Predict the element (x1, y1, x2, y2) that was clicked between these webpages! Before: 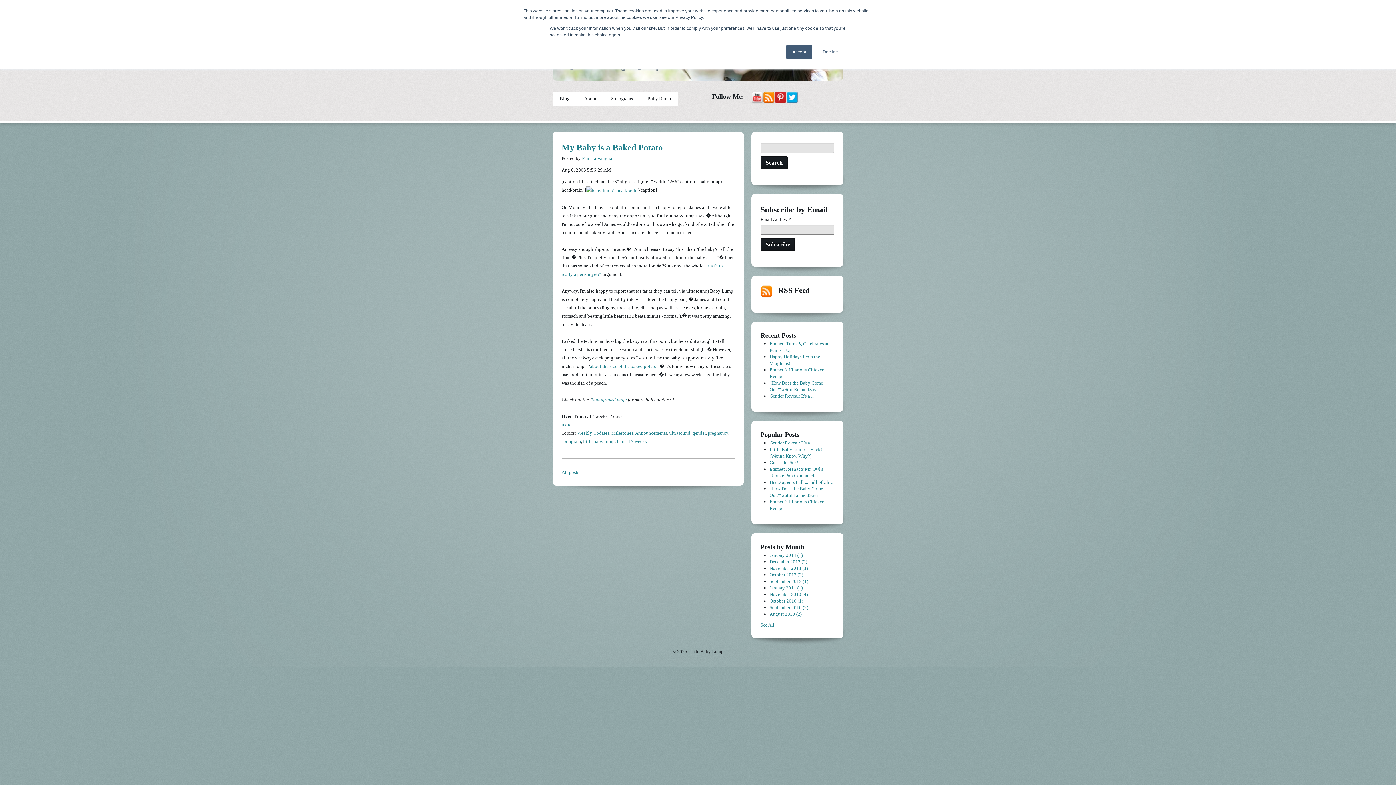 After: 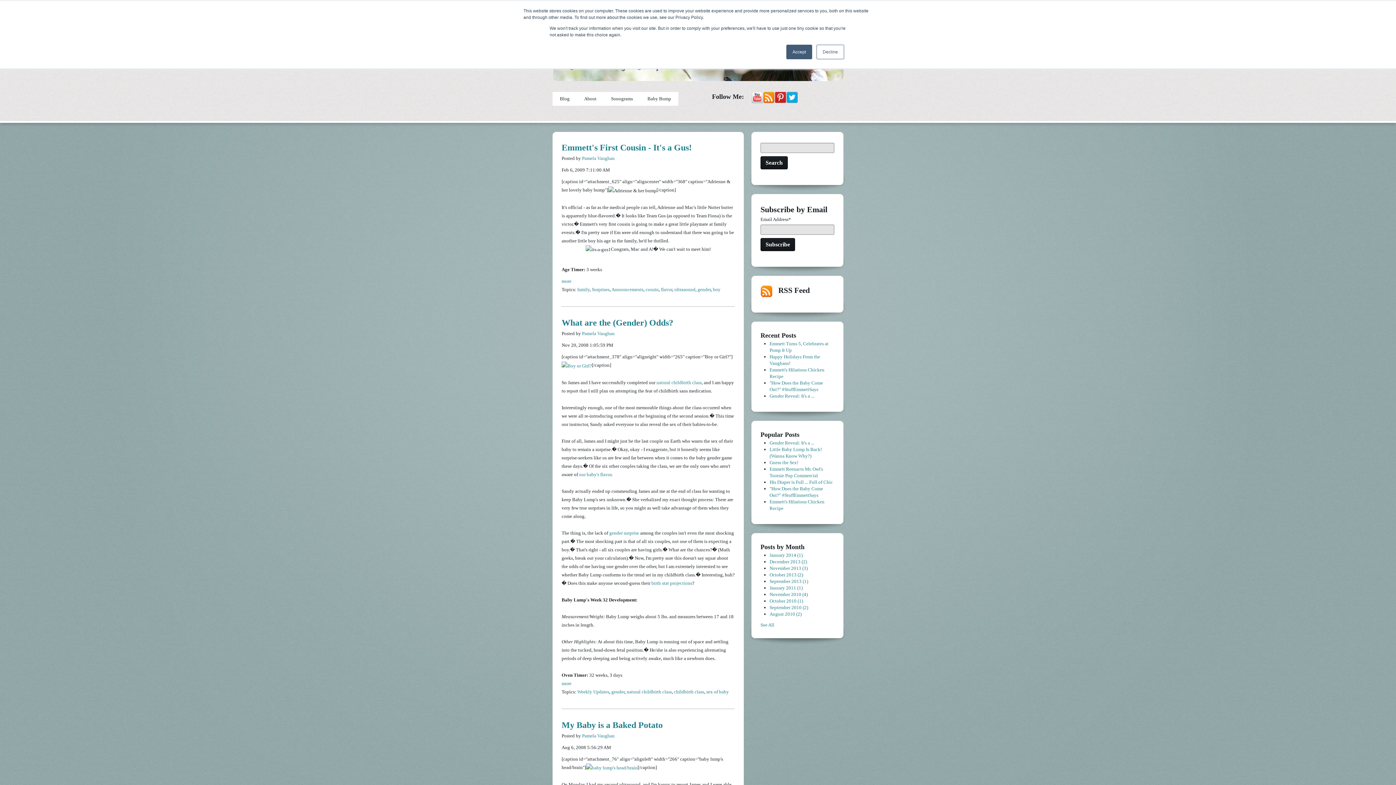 Action: bbox: (692, 430, 705, 435) label: gender